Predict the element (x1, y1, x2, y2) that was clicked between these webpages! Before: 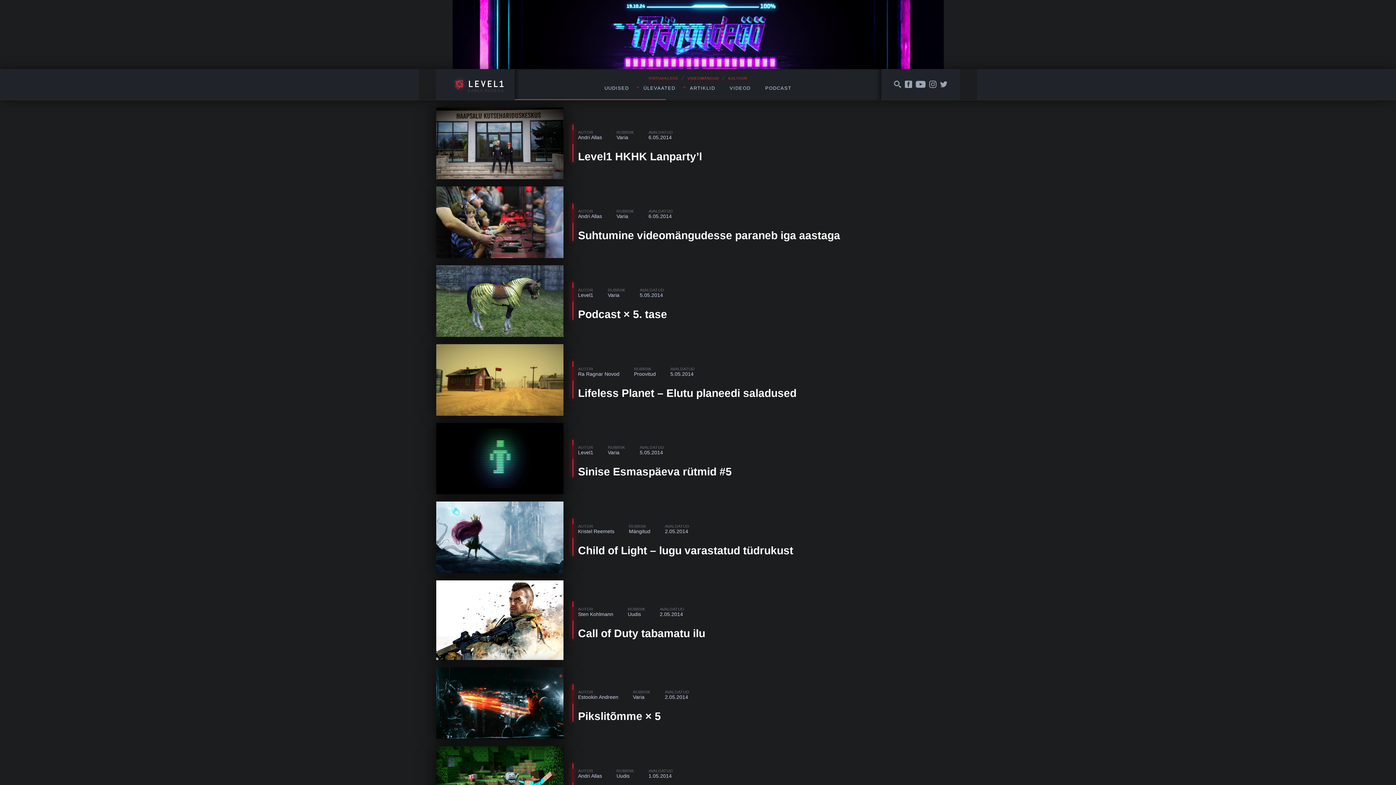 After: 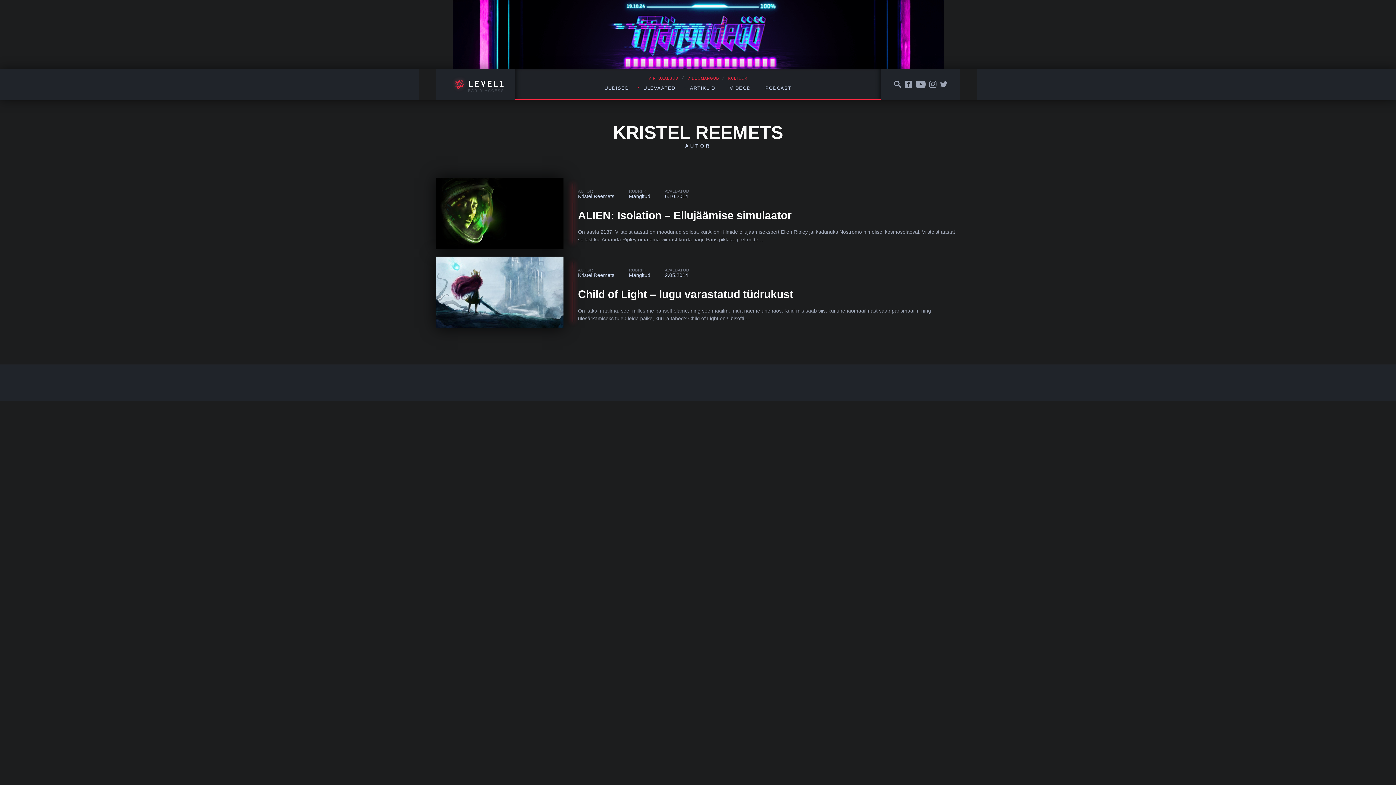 Action: label: Kristel Reemets bbox: (578, 528, 614, 534)